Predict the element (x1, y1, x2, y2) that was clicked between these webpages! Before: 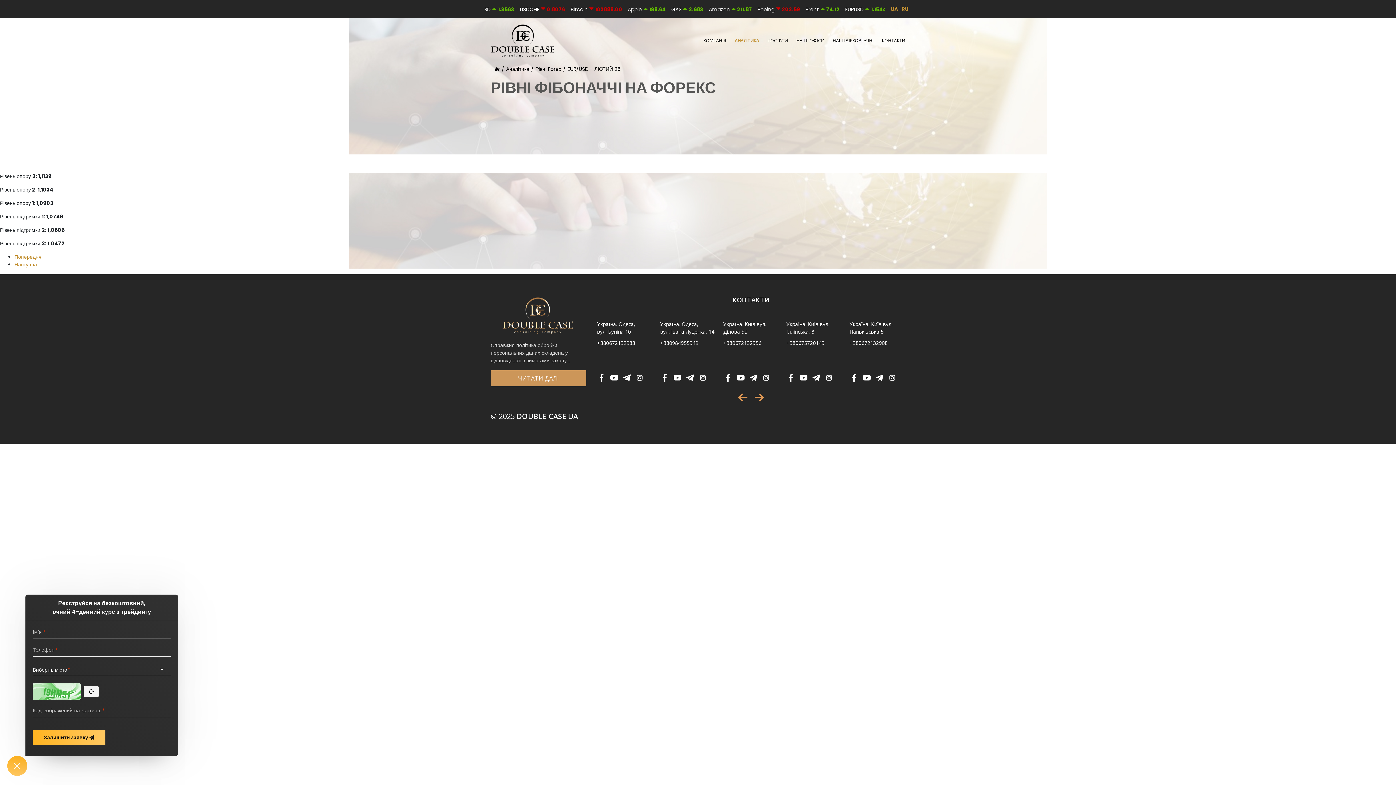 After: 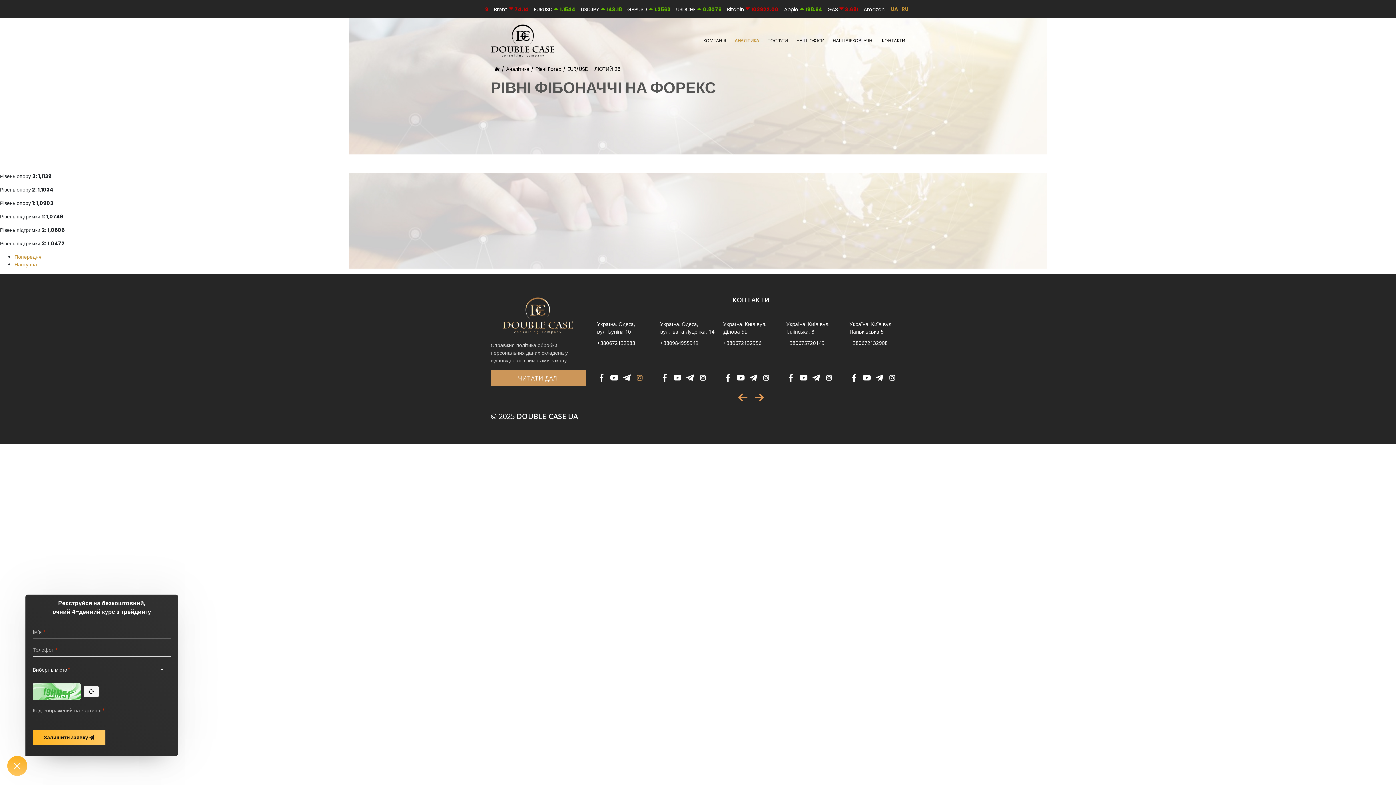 Action: bbox: (636, 372, 643, 383)